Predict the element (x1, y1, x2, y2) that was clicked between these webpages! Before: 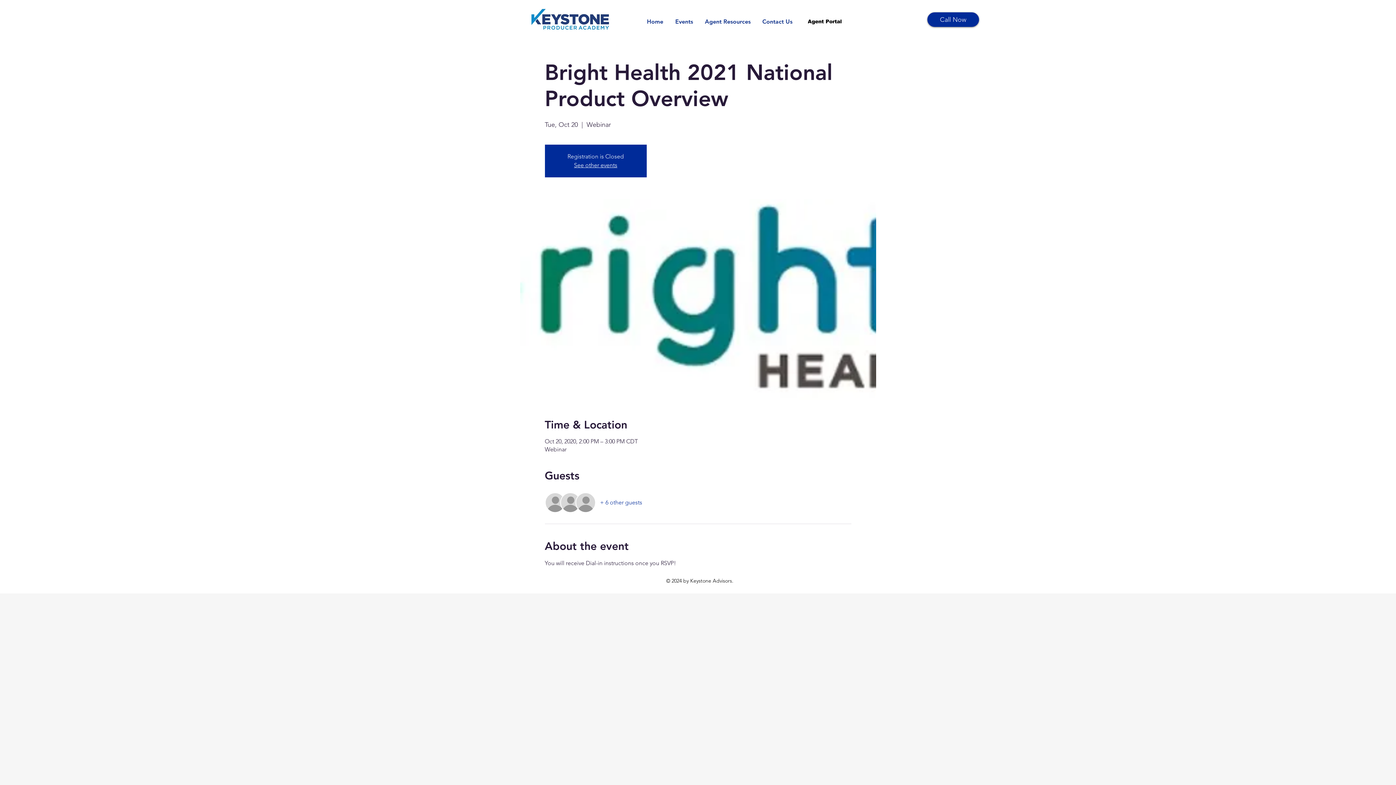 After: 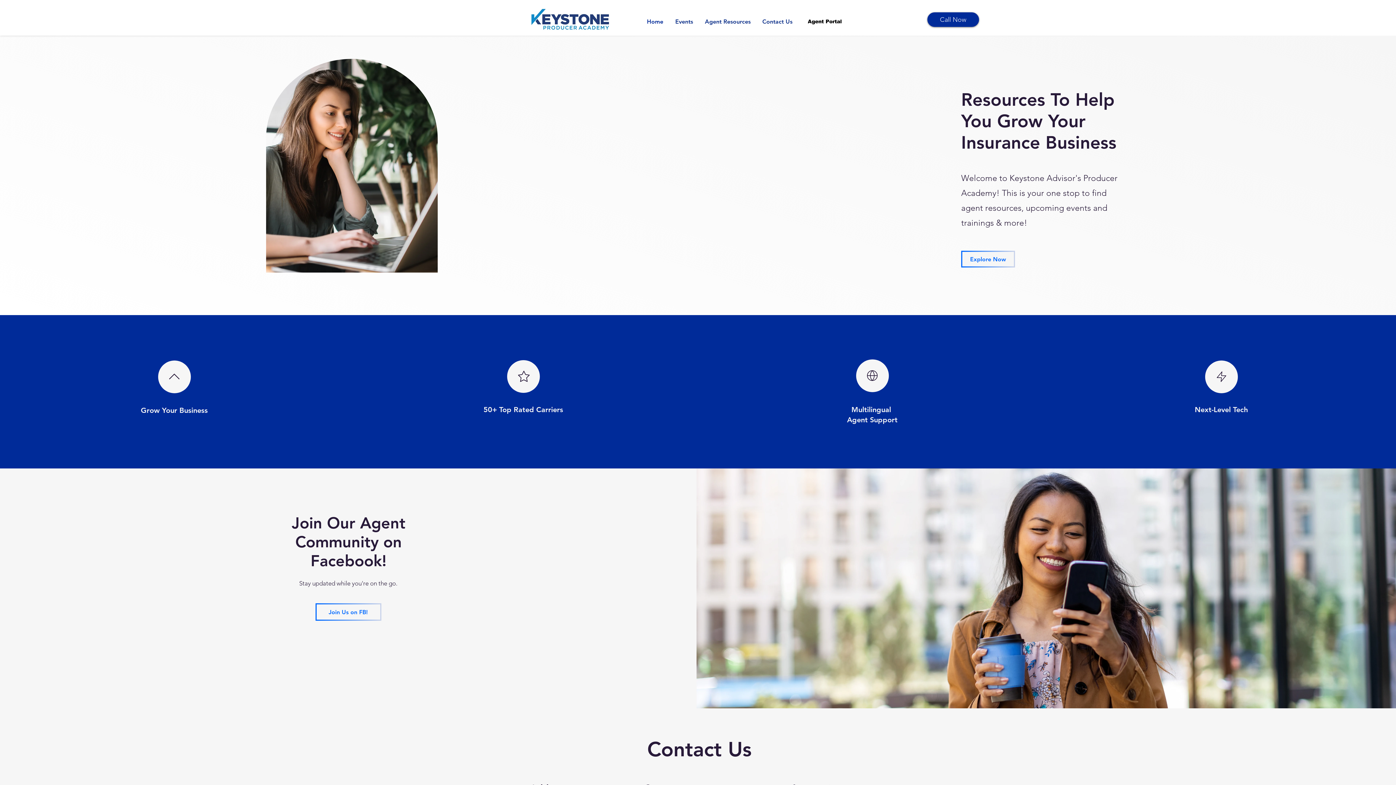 Action: bbox: (526, 8, 614, 30)